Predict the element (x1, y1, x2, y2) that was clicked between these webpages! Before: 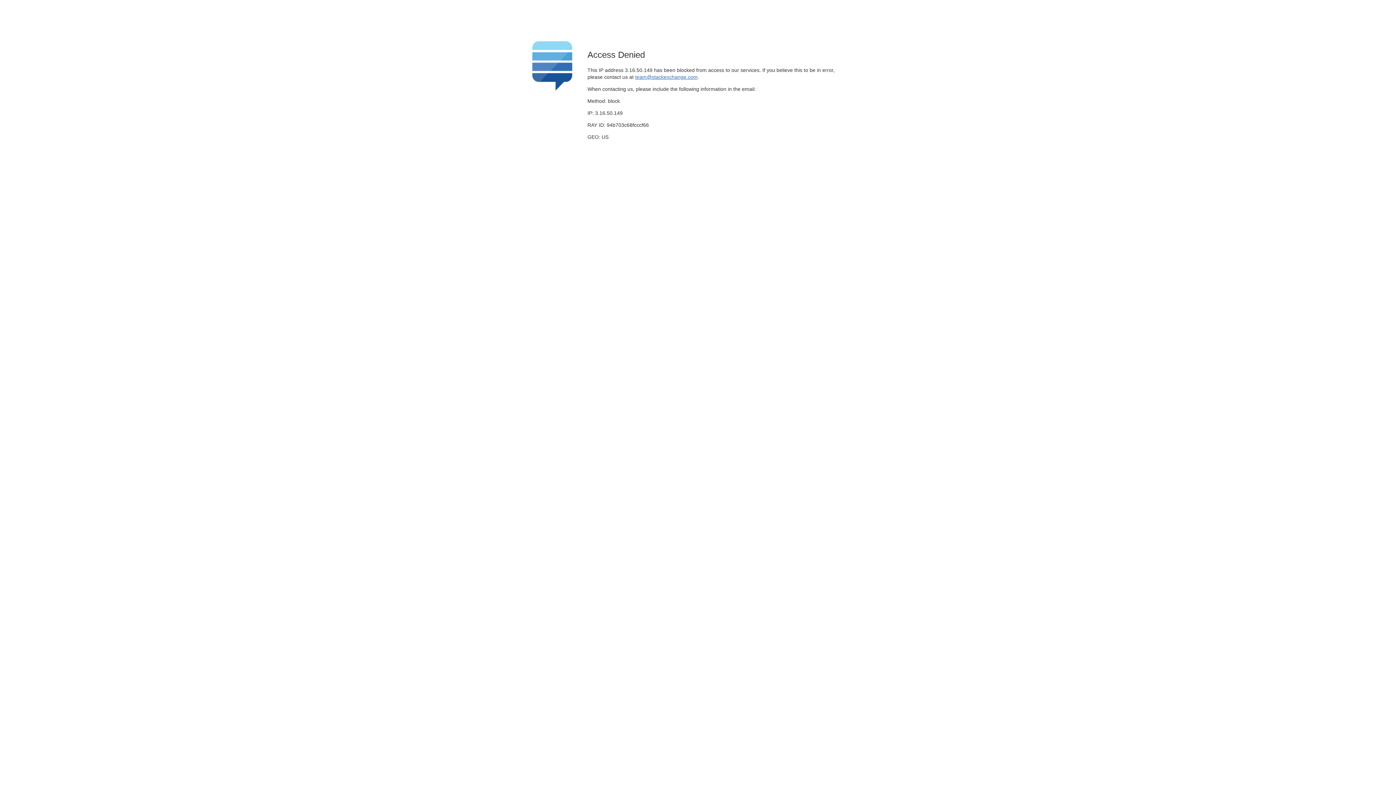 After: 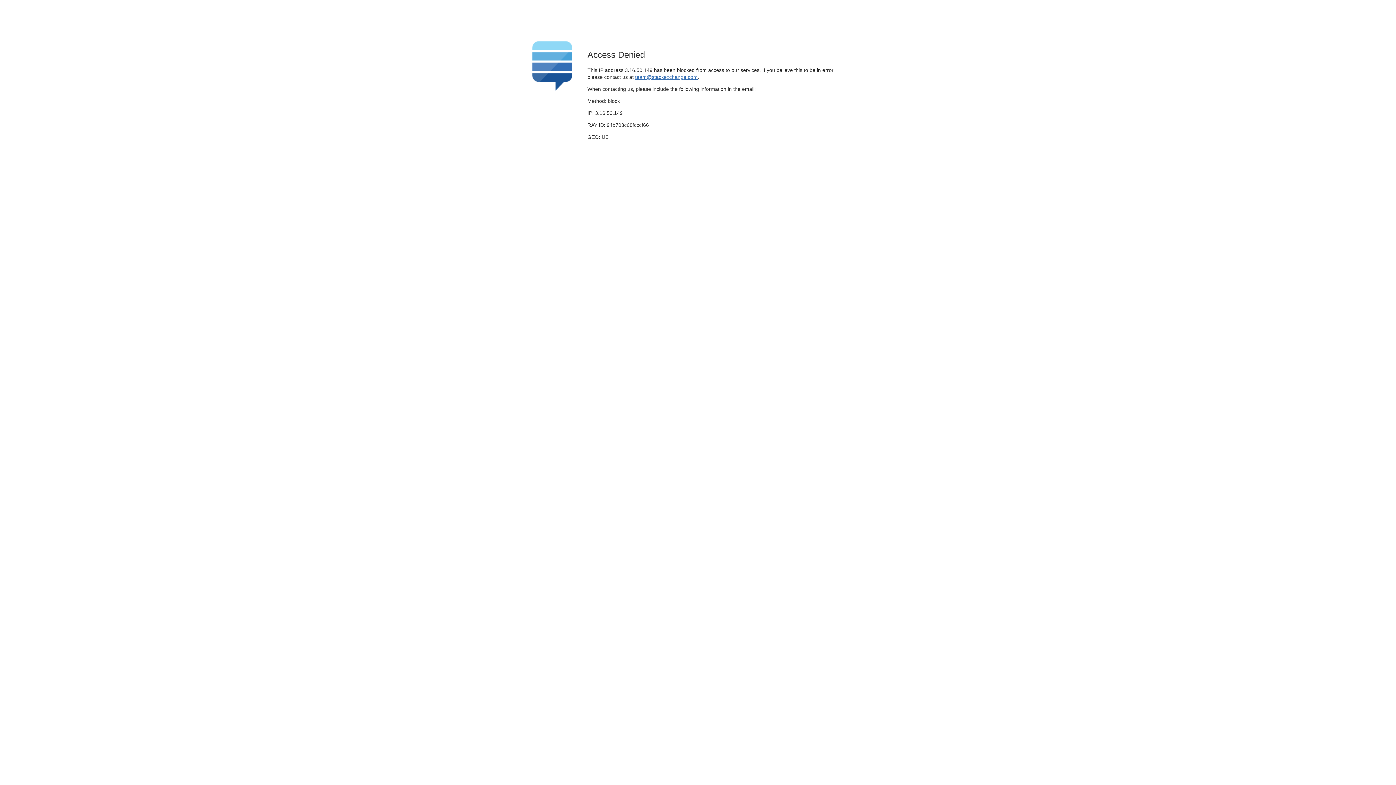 Action: bbox: (635, 74, 697, 79) label: team@stackexchange.com